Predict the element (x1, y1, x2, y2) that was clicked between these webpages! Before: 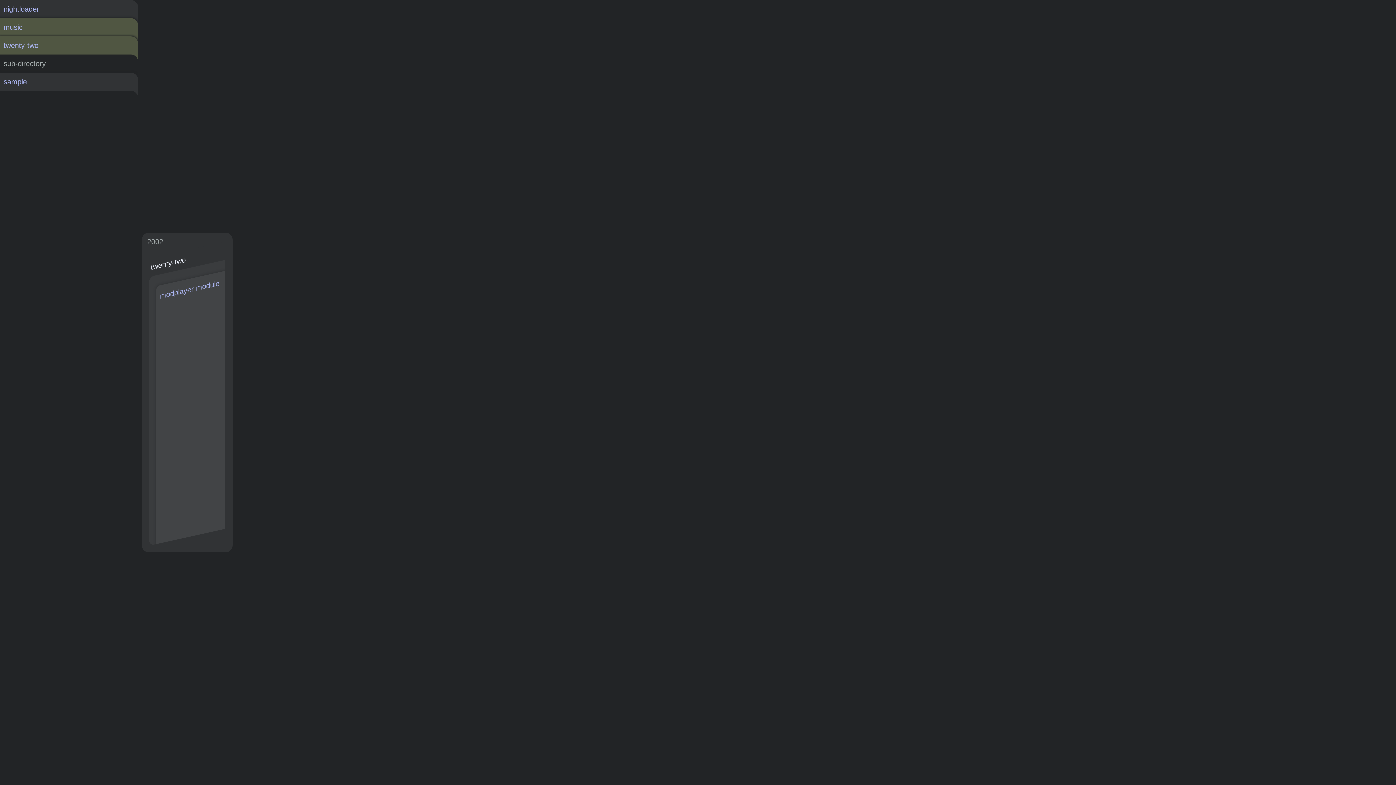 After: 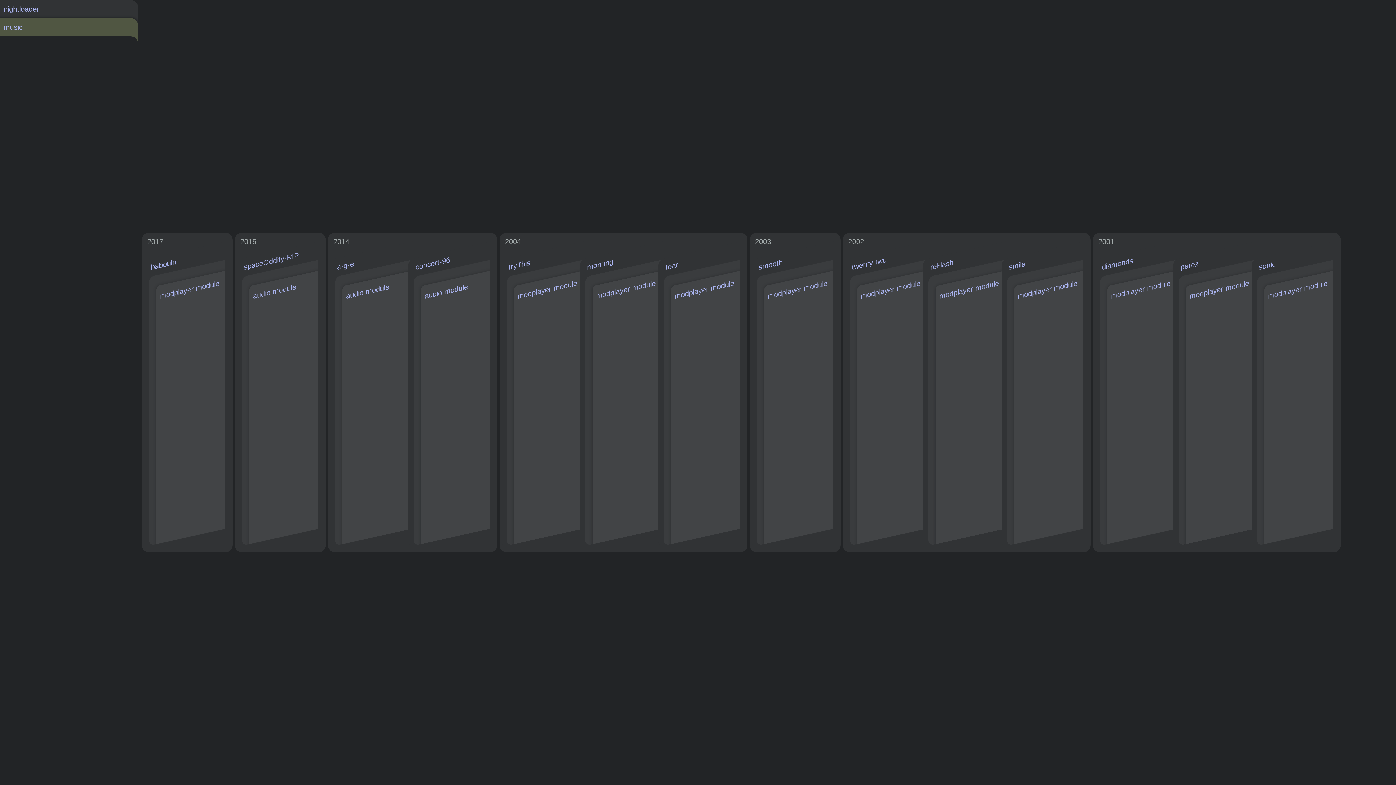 Action: label: music bbox: (0, 18, 138, 43)